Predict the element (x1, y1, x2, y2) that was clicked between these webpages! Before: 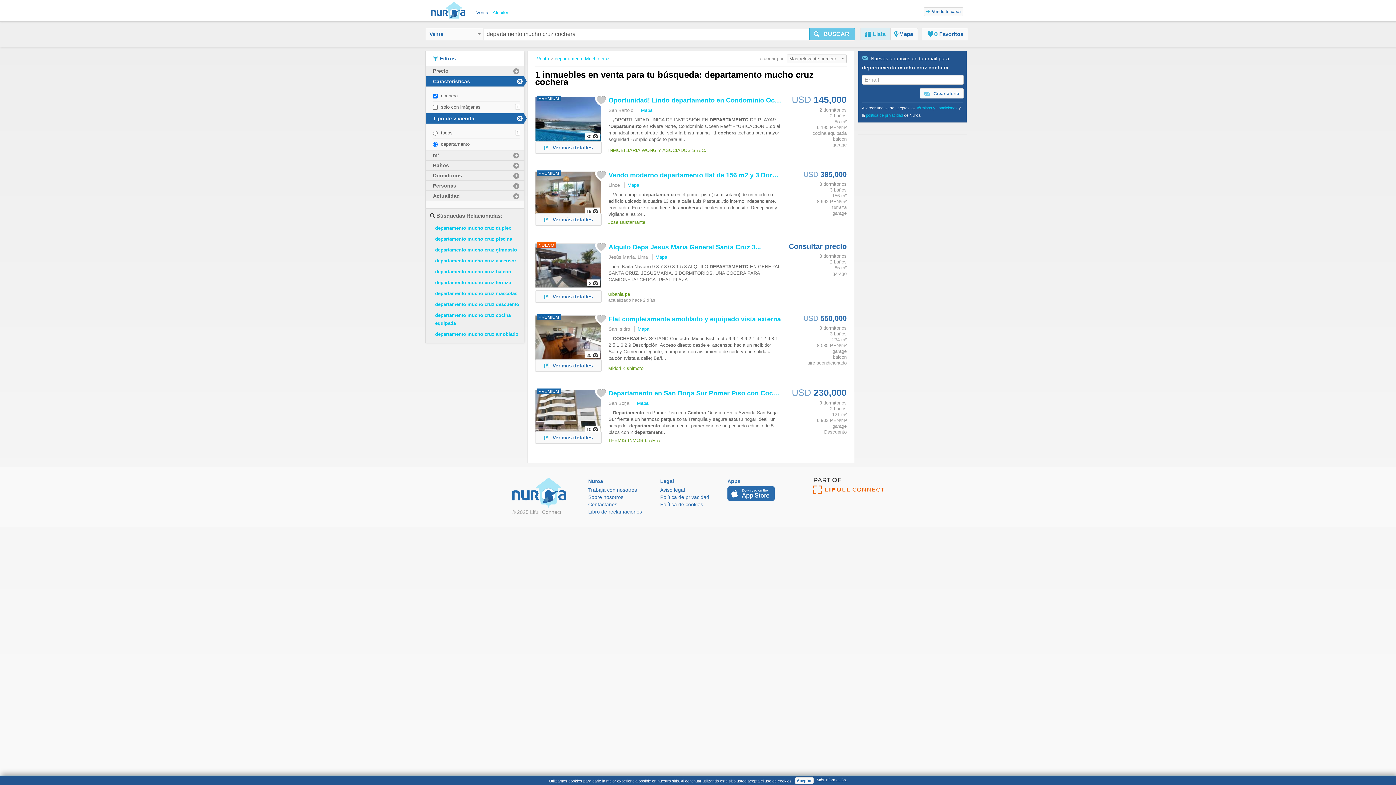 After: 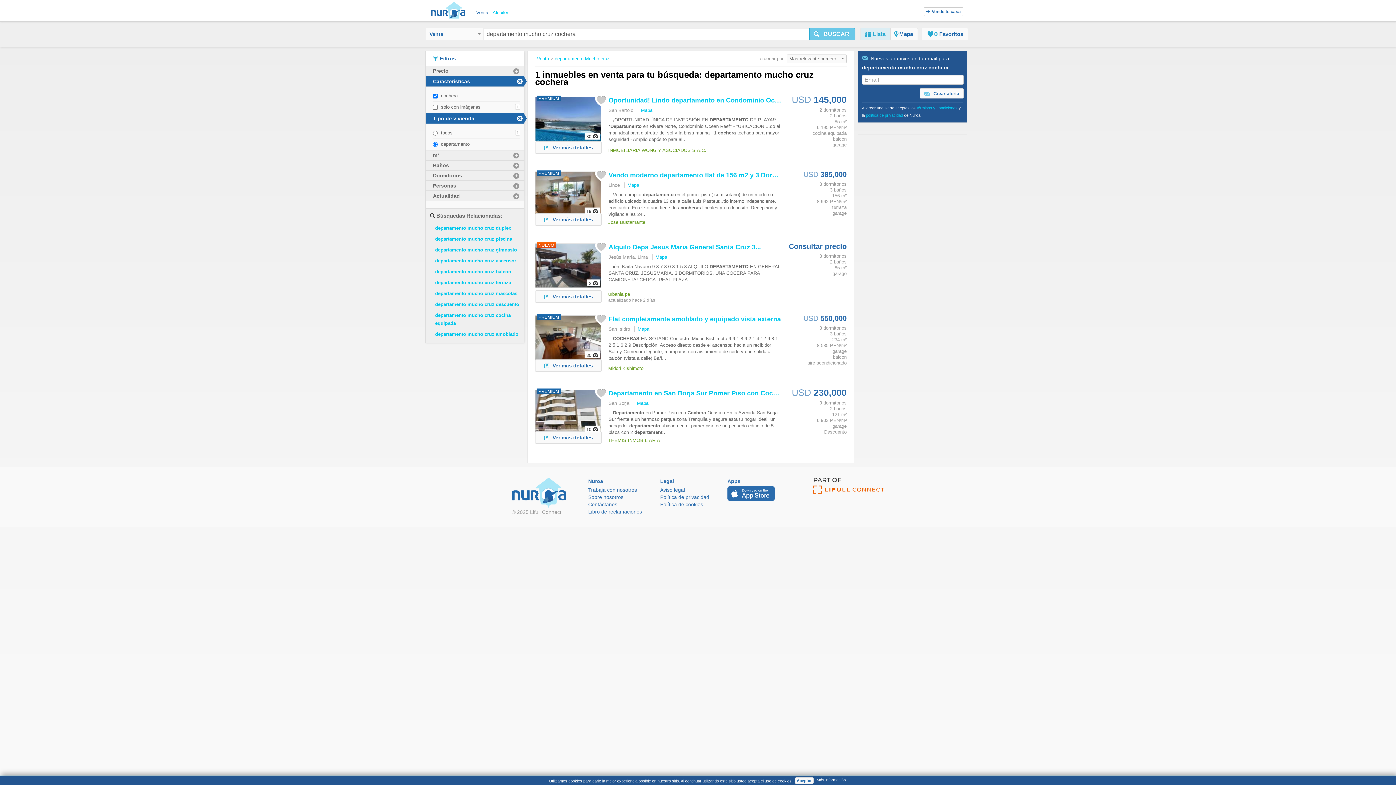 Action: label: Vende tu casa bbox: (924, 7, 963, 15)